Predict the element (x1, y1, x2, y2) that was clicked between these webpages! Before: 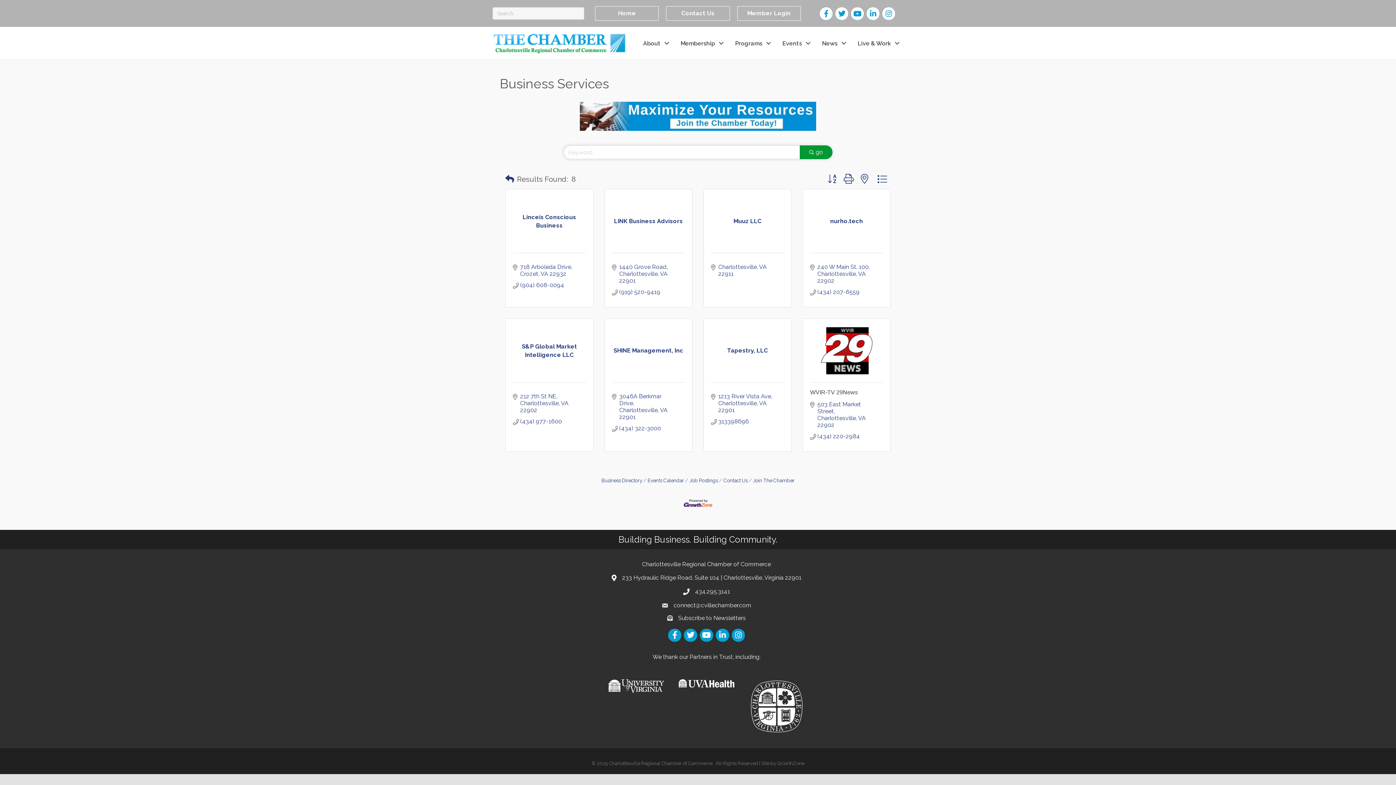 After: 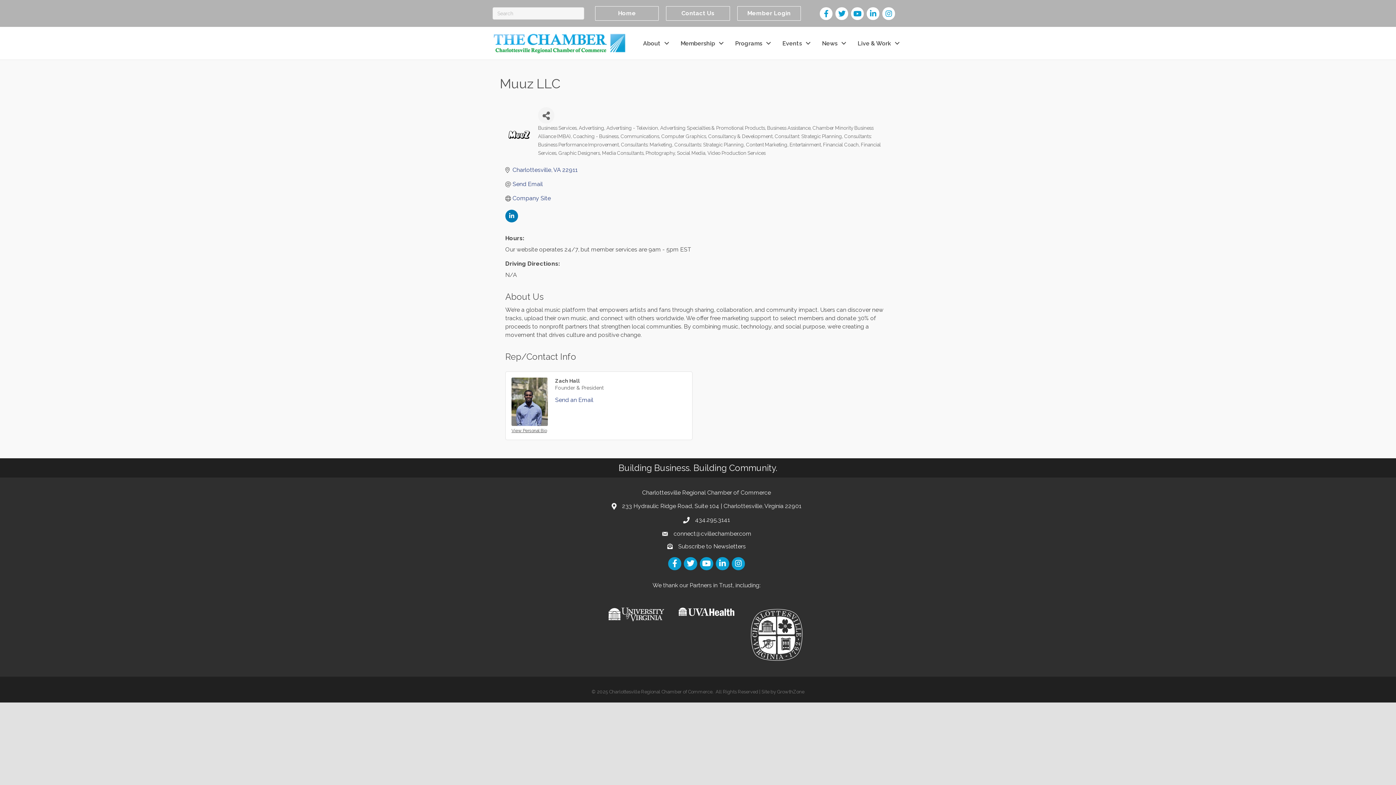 Action: label: Muuz LLC bbox: (711, 217, 784, 225)